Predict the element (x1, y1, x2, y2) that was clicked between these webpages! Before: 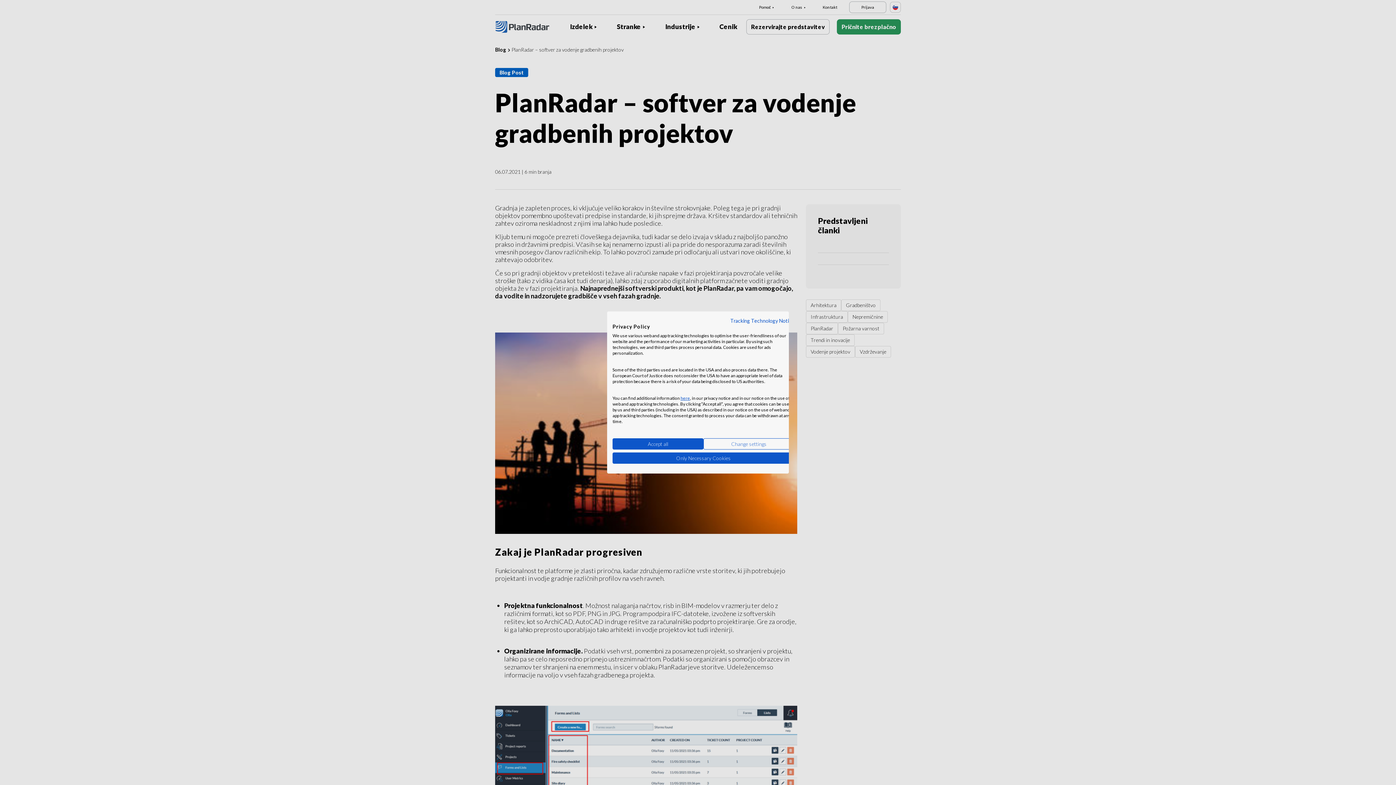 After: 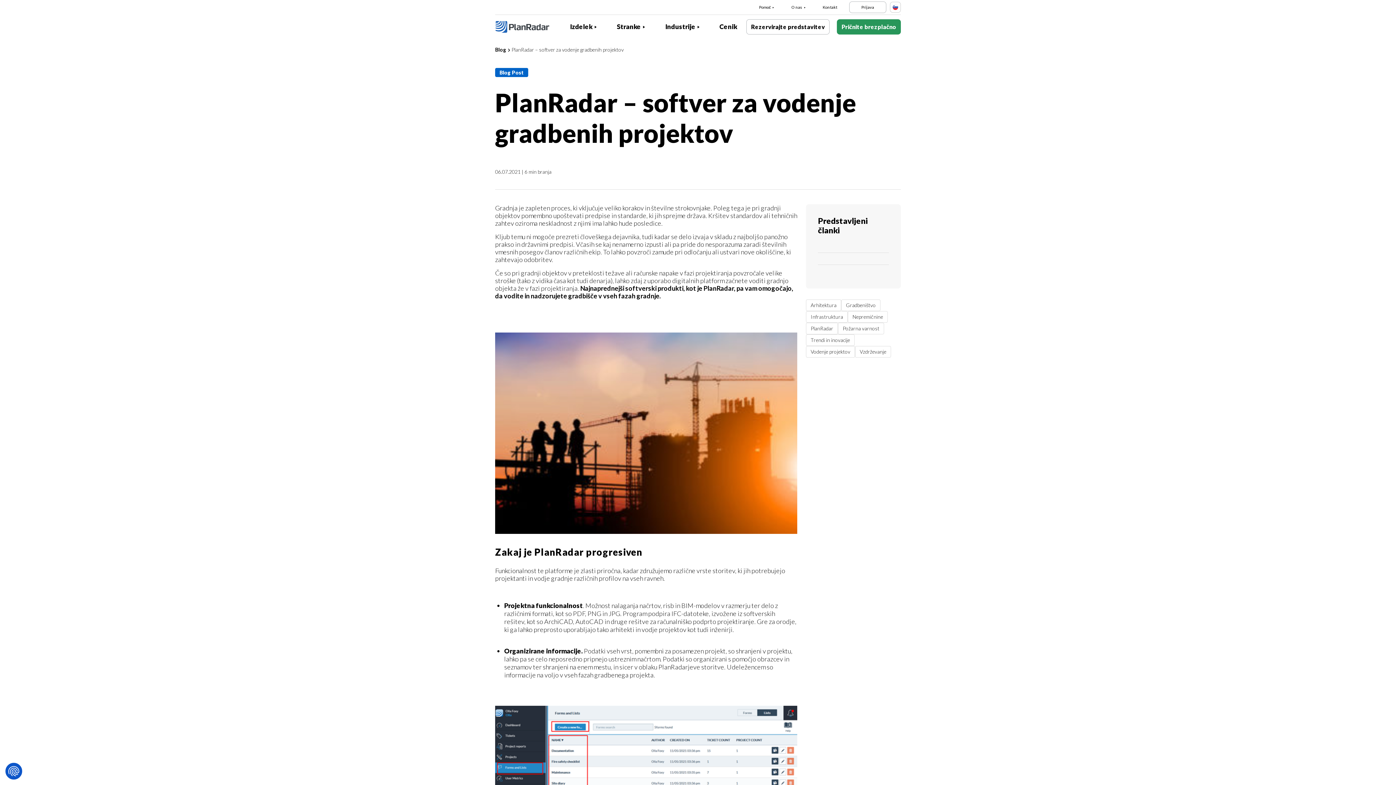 Action: label: Deny all cookies bbox: (612, 452, 794, 464)